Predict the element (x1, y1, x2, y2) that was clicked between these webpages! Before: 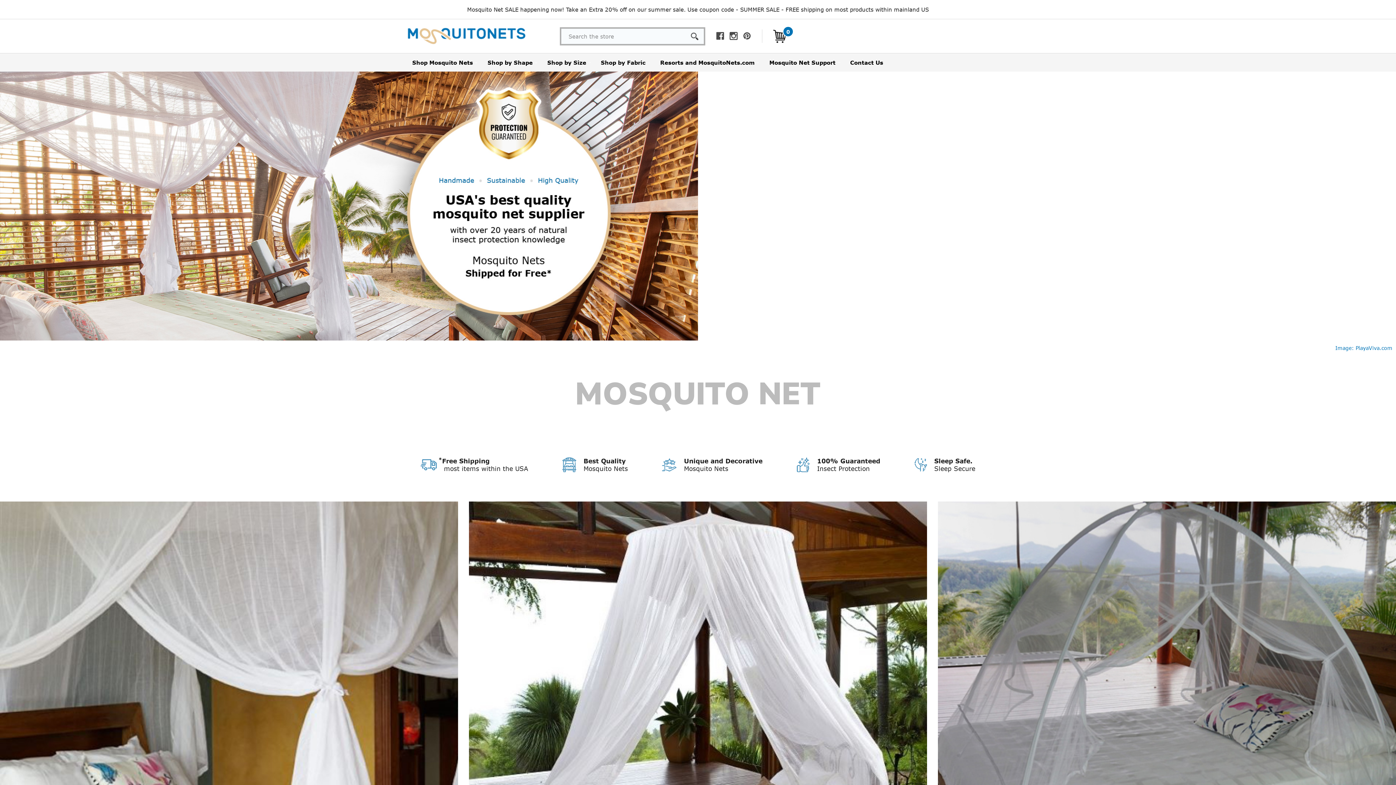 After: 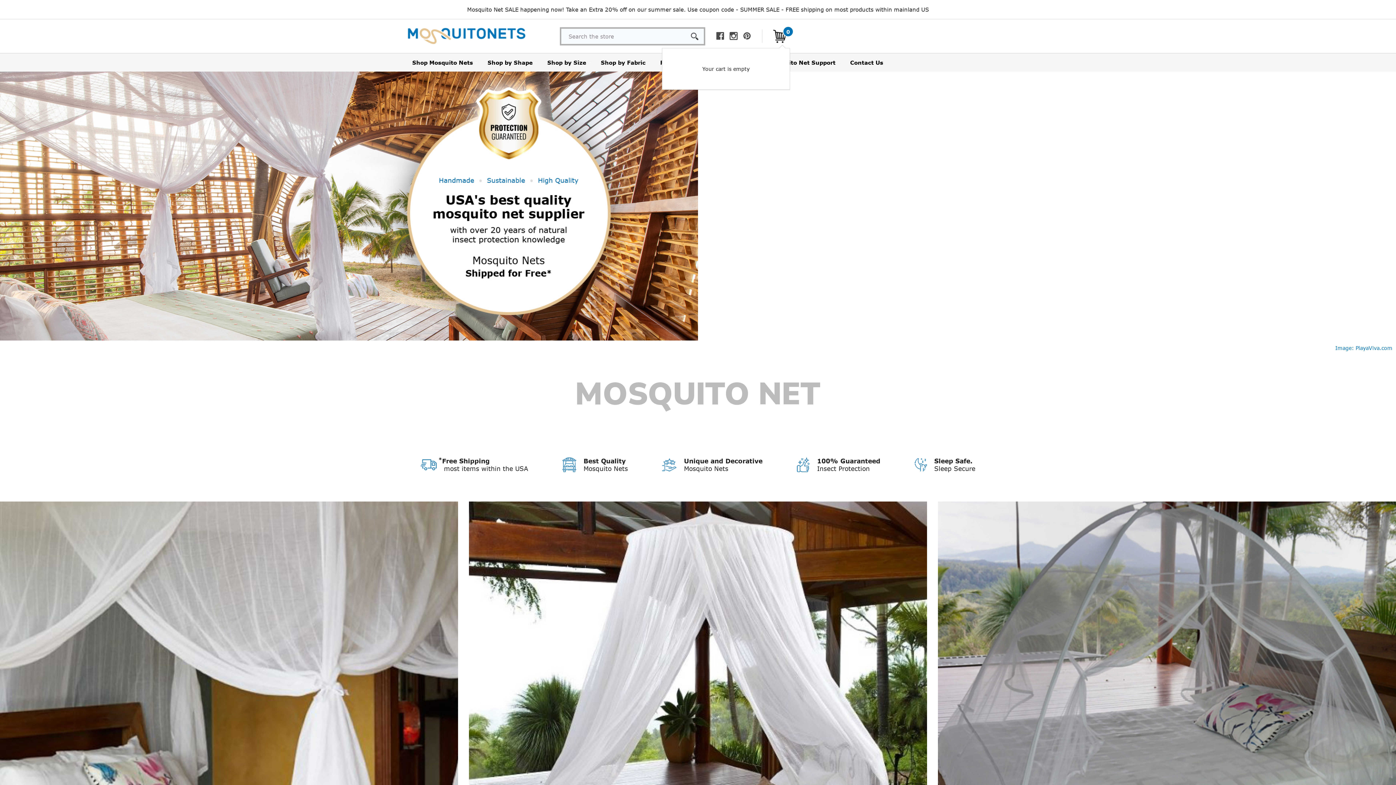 Action: bbox: (773, 29, 790, 42) label: 0